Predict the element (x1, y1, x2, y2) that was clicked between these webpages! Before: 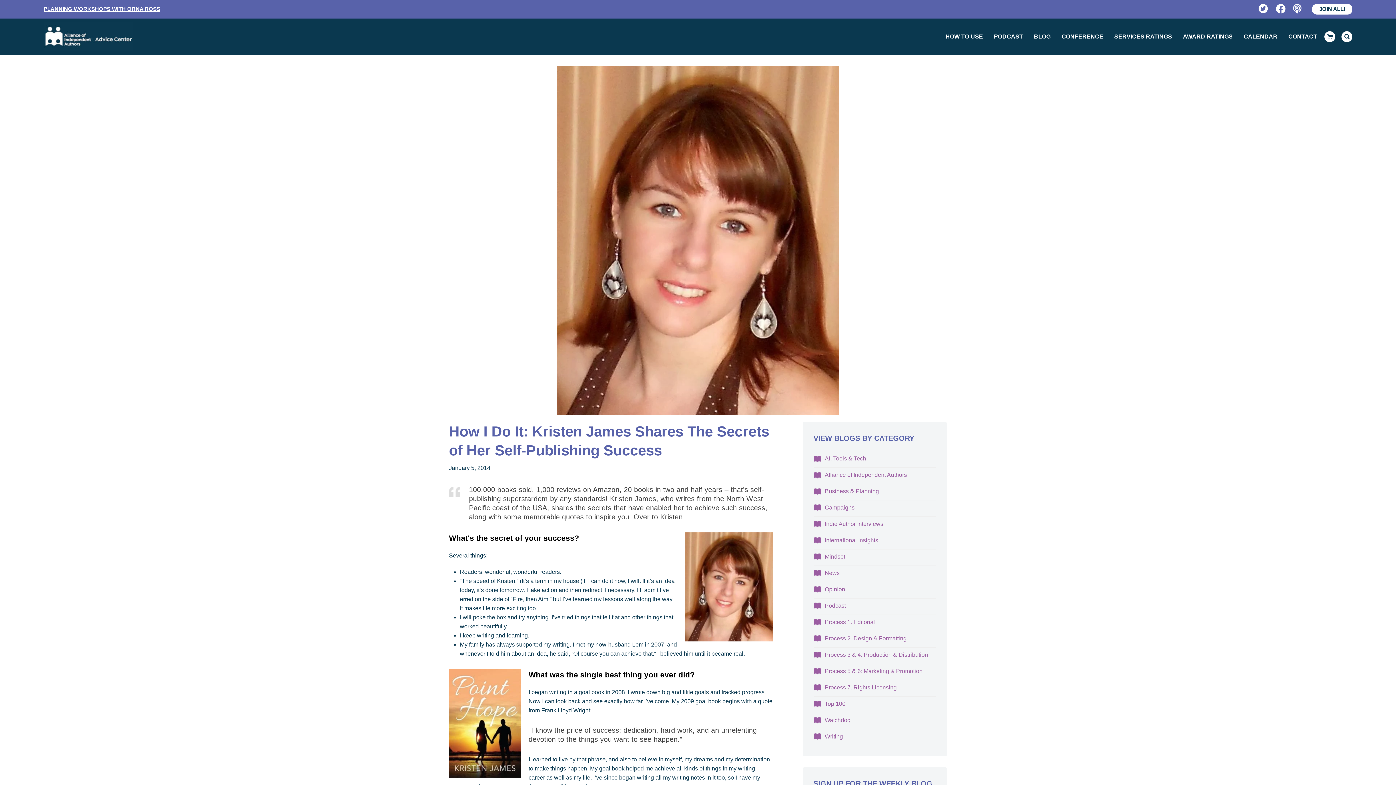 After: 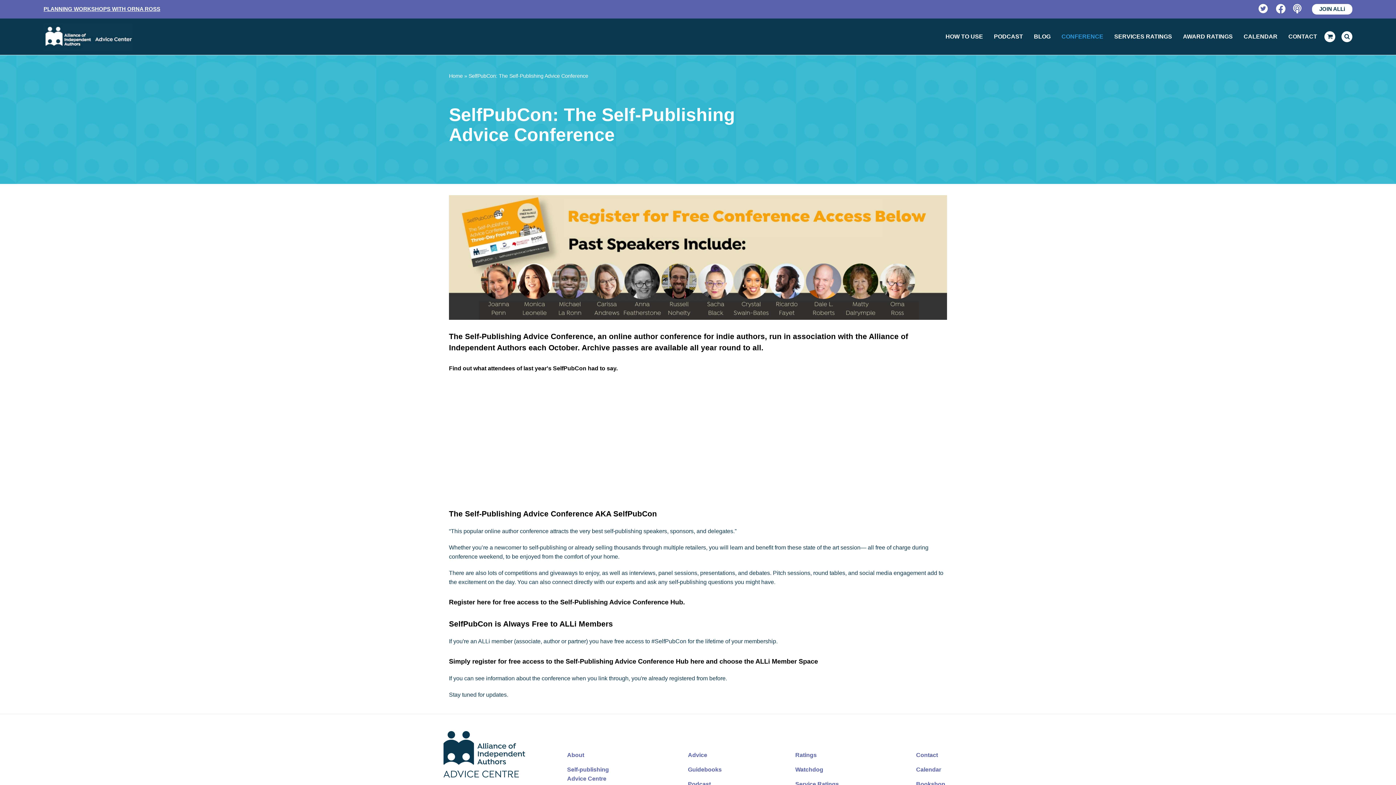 Action: bbox: (1056, 27, 1109, 45) label: CONFERENCE